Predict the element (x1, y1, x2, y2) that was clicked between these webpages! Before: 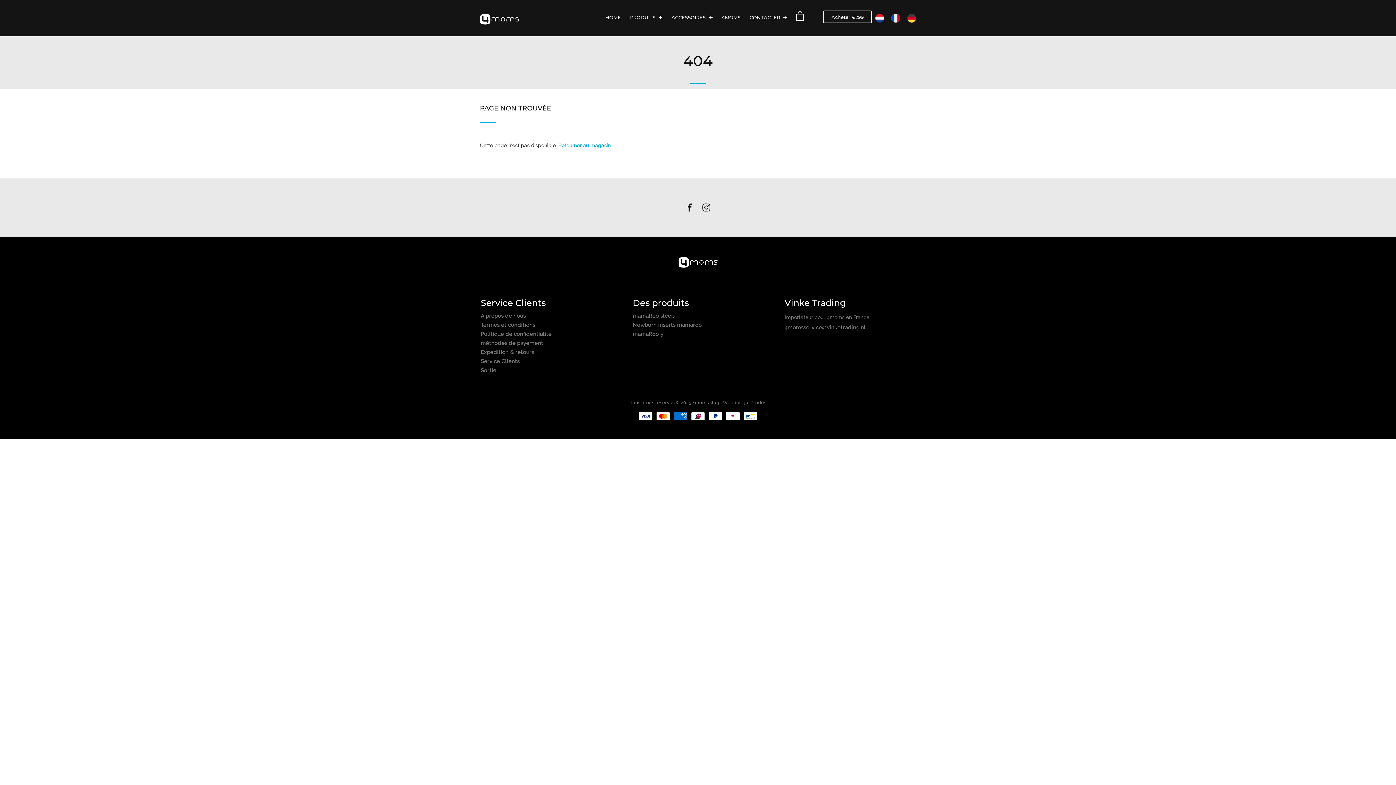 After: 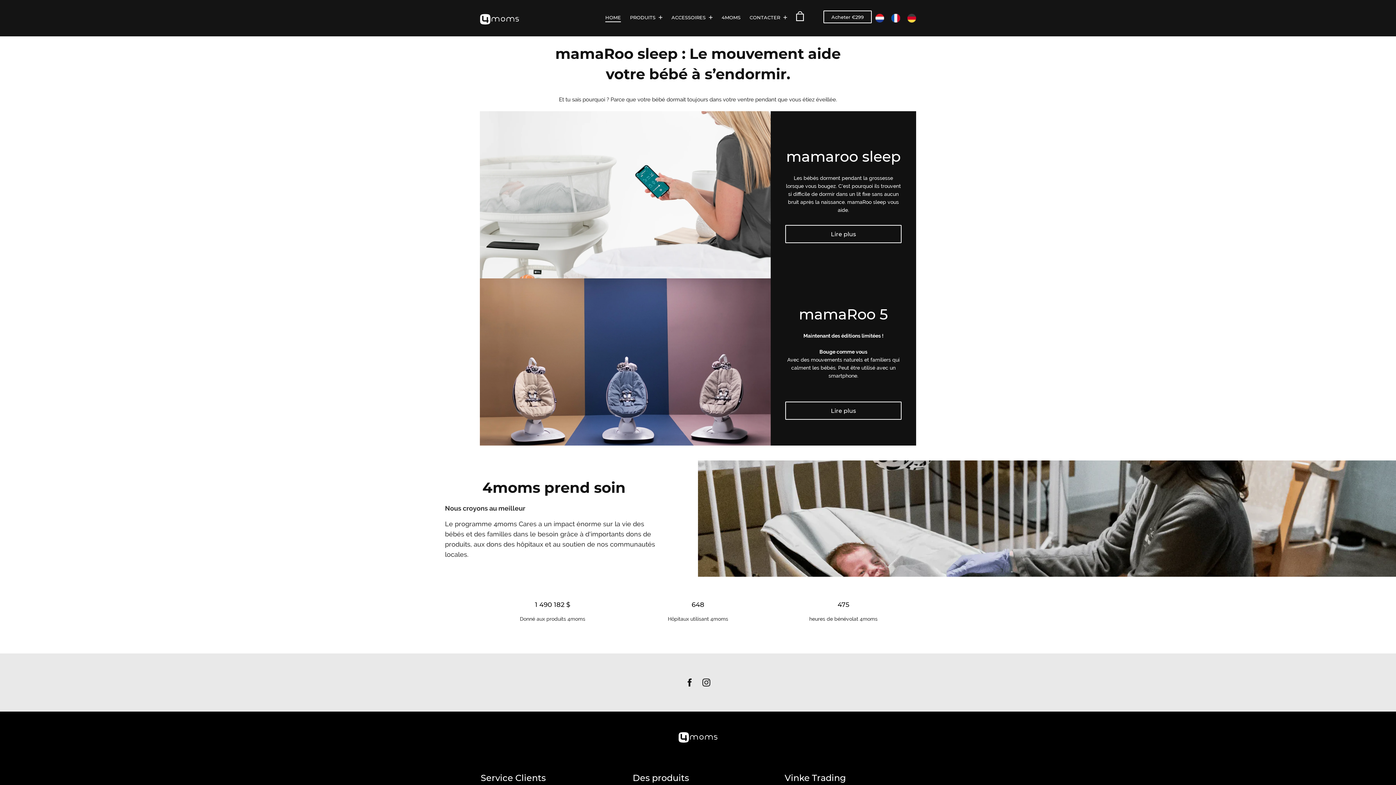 Action: bbox: (678, 248, 718, 266)